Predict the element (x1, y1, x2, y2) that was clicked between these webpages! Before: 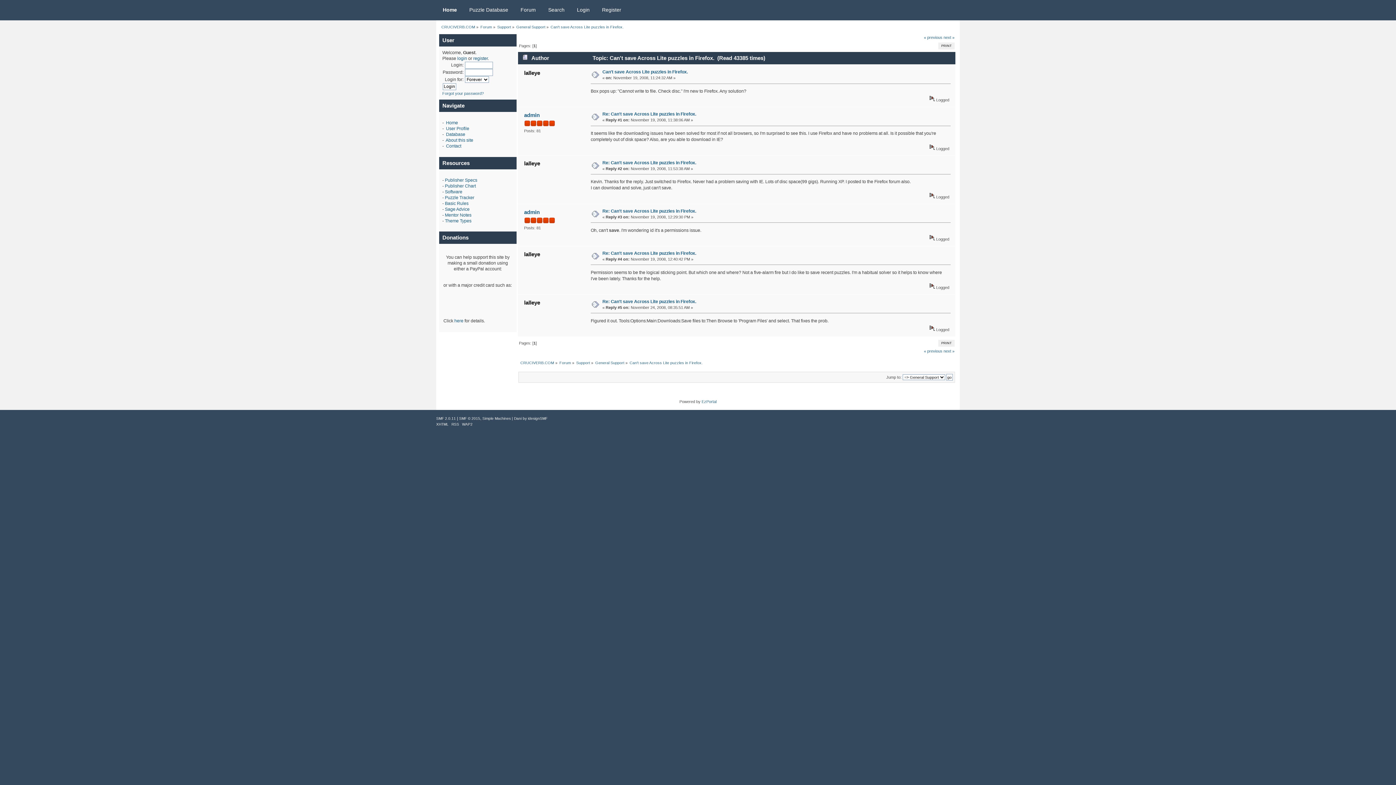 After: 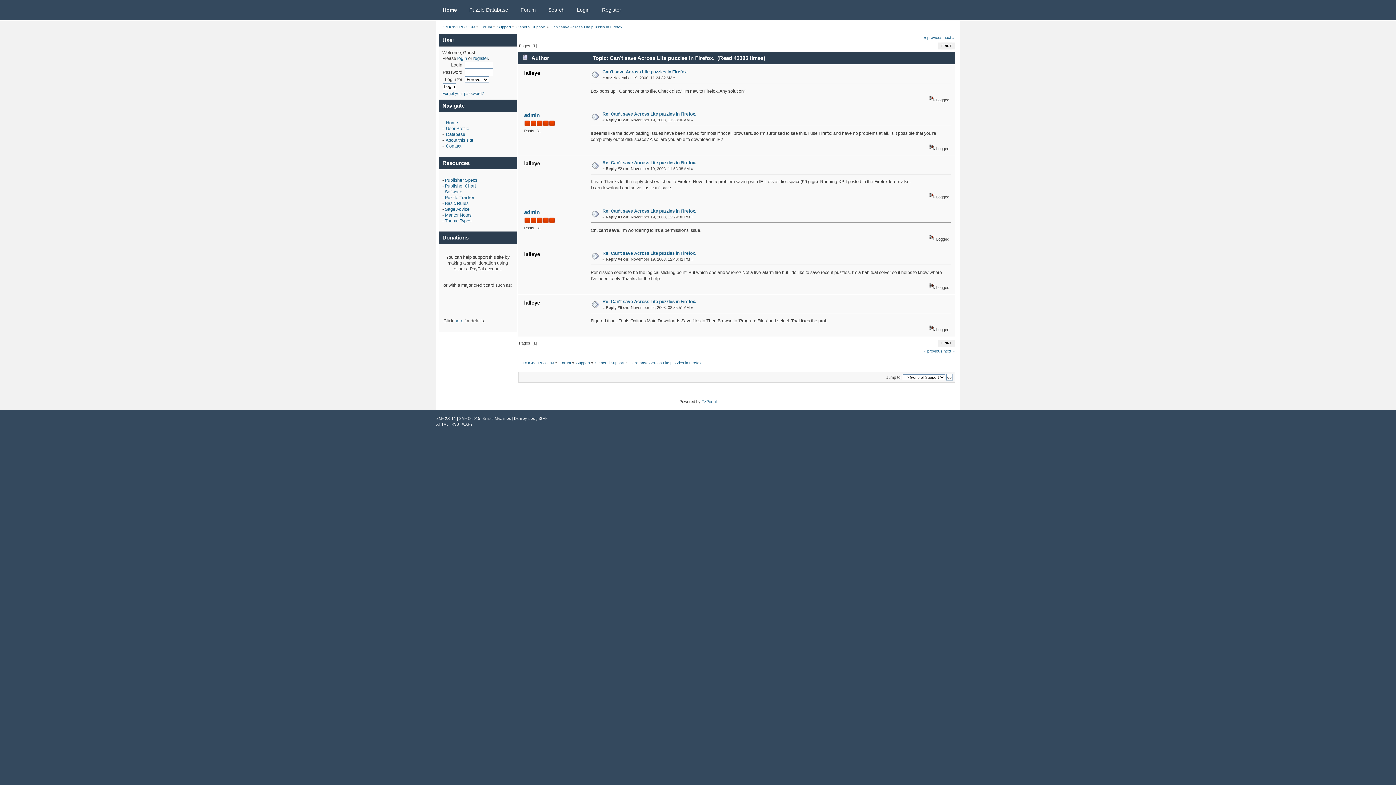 Action: bbox: (602, 299, 696, 304) label: Re: Can't save Across Lite puzzles in Firefox.